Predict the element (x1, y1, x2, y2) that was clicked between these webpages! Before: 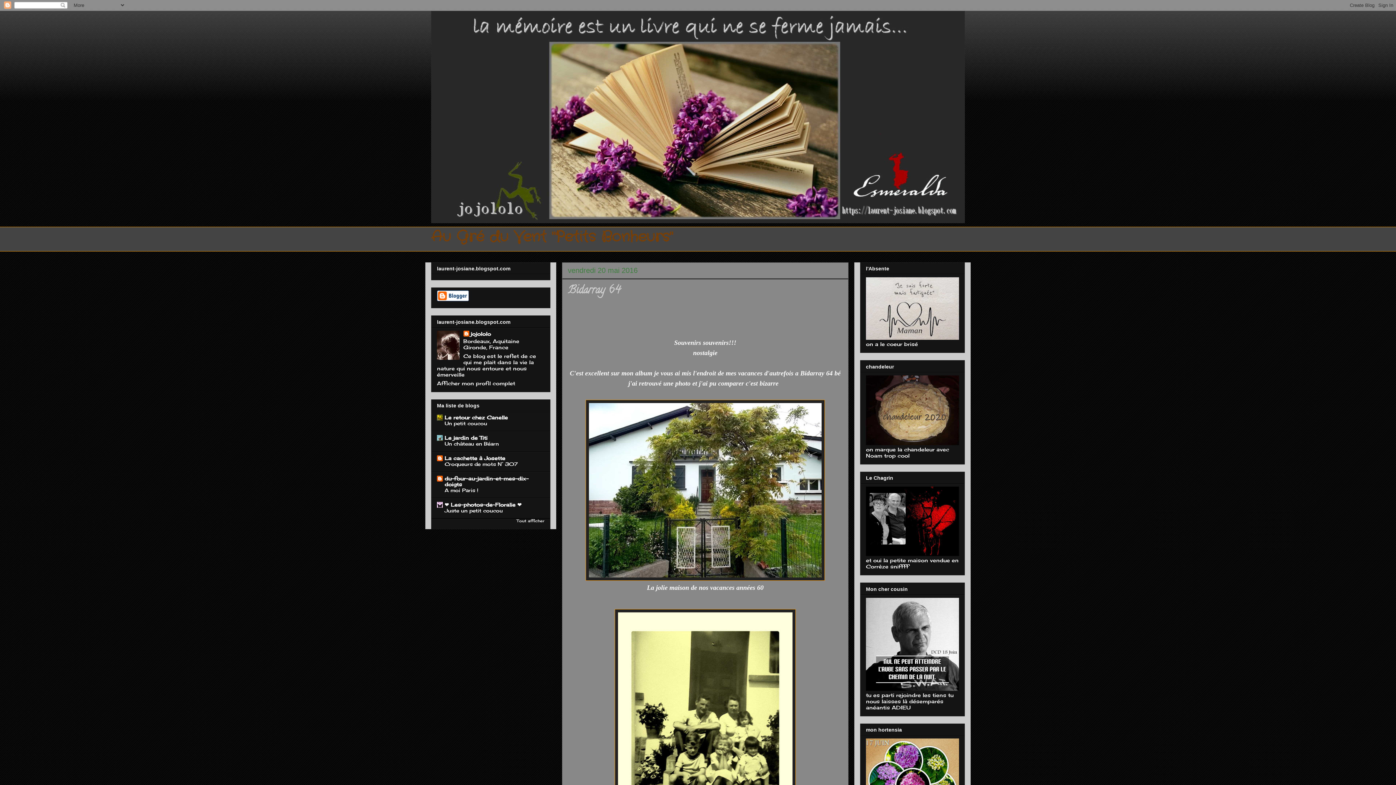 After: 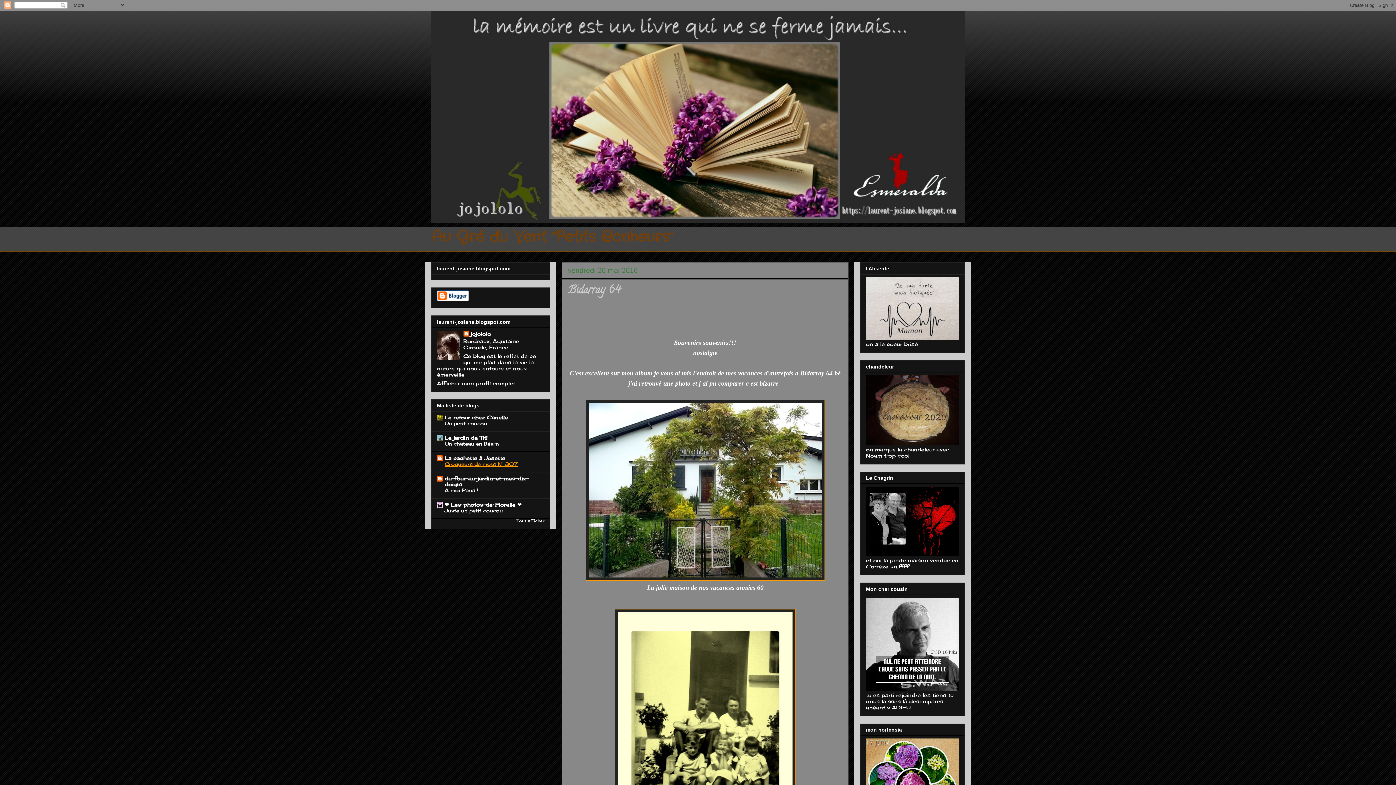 Action: label: Croqueurs de mots N° 307 bbox: (444, 461, 517, 467)